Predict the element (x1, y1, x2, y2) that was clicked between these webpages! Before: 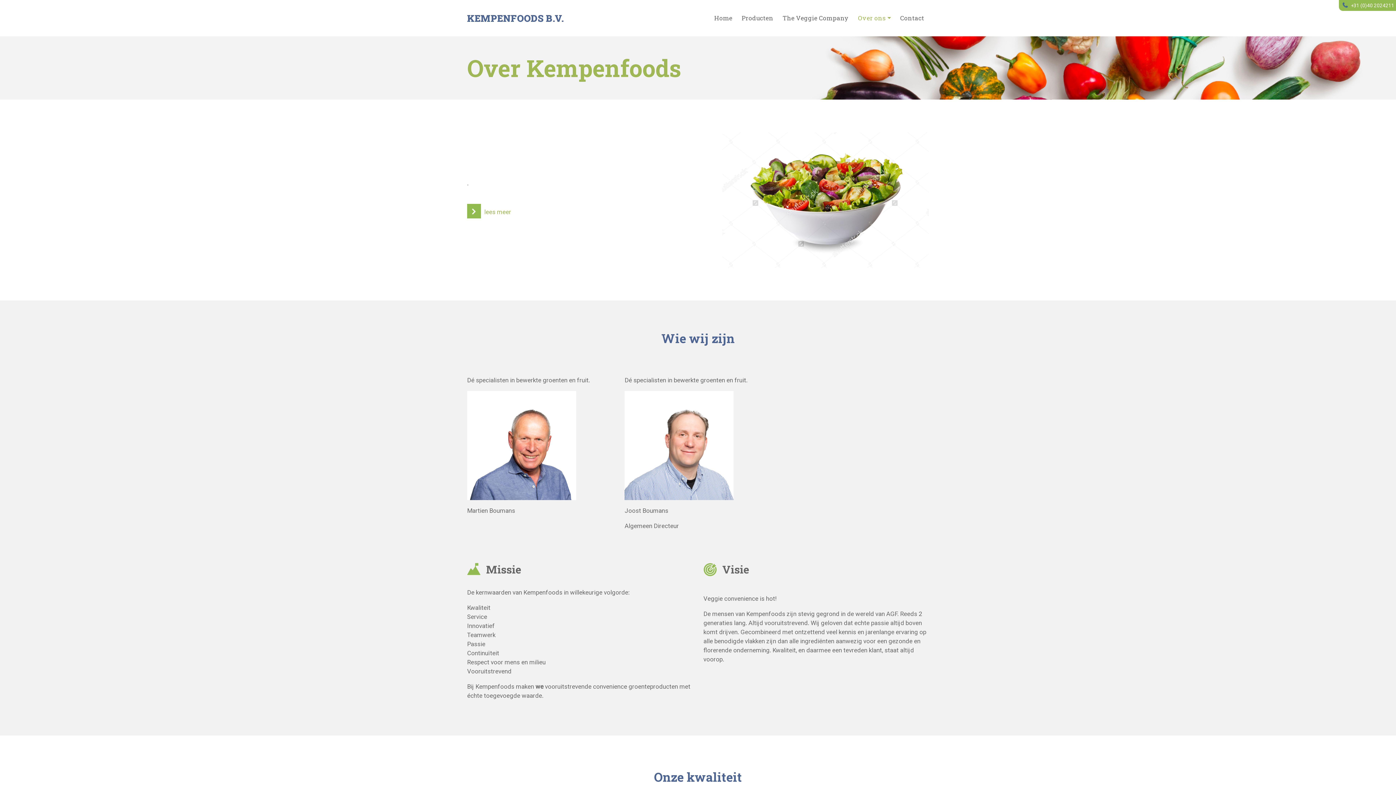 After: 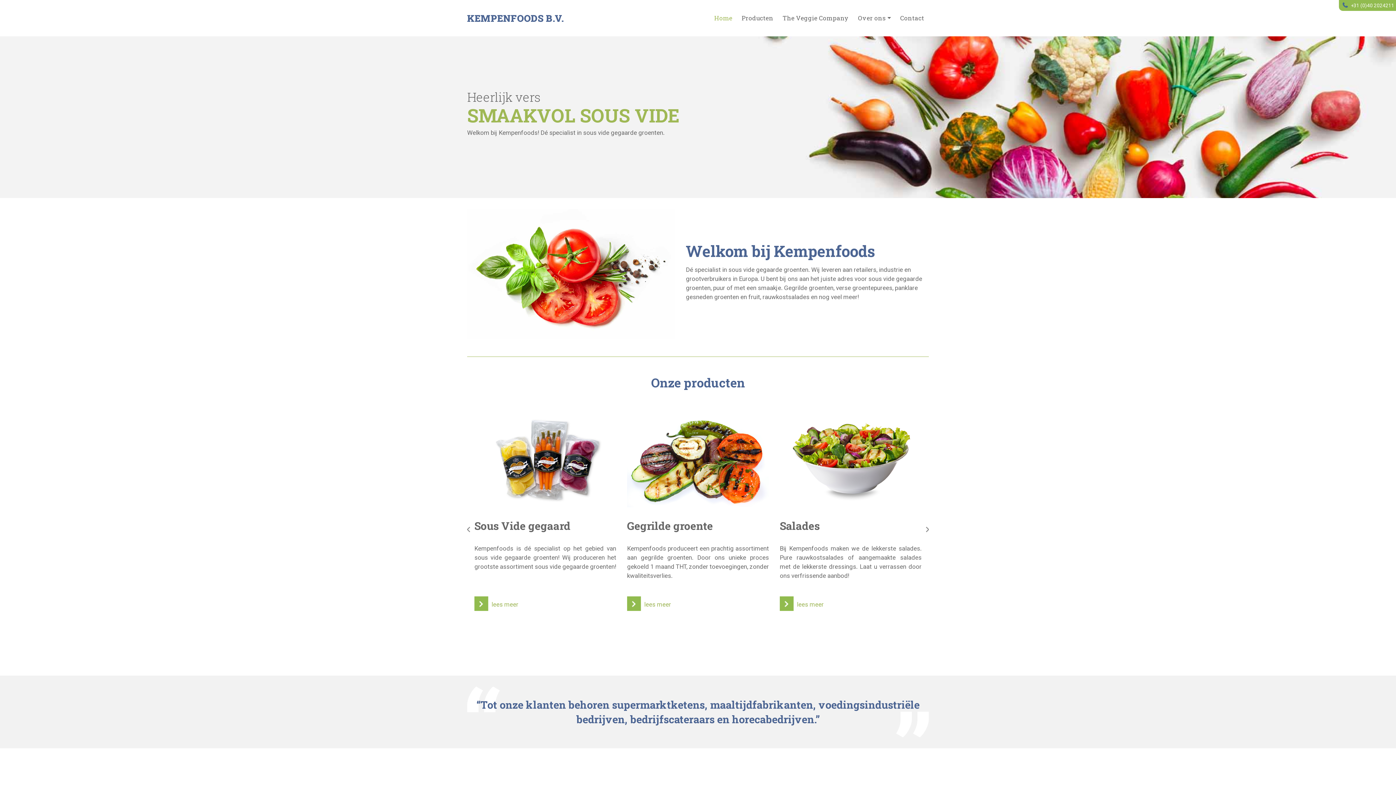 Action: label: Home bbox: (709, 11, 737, 24)